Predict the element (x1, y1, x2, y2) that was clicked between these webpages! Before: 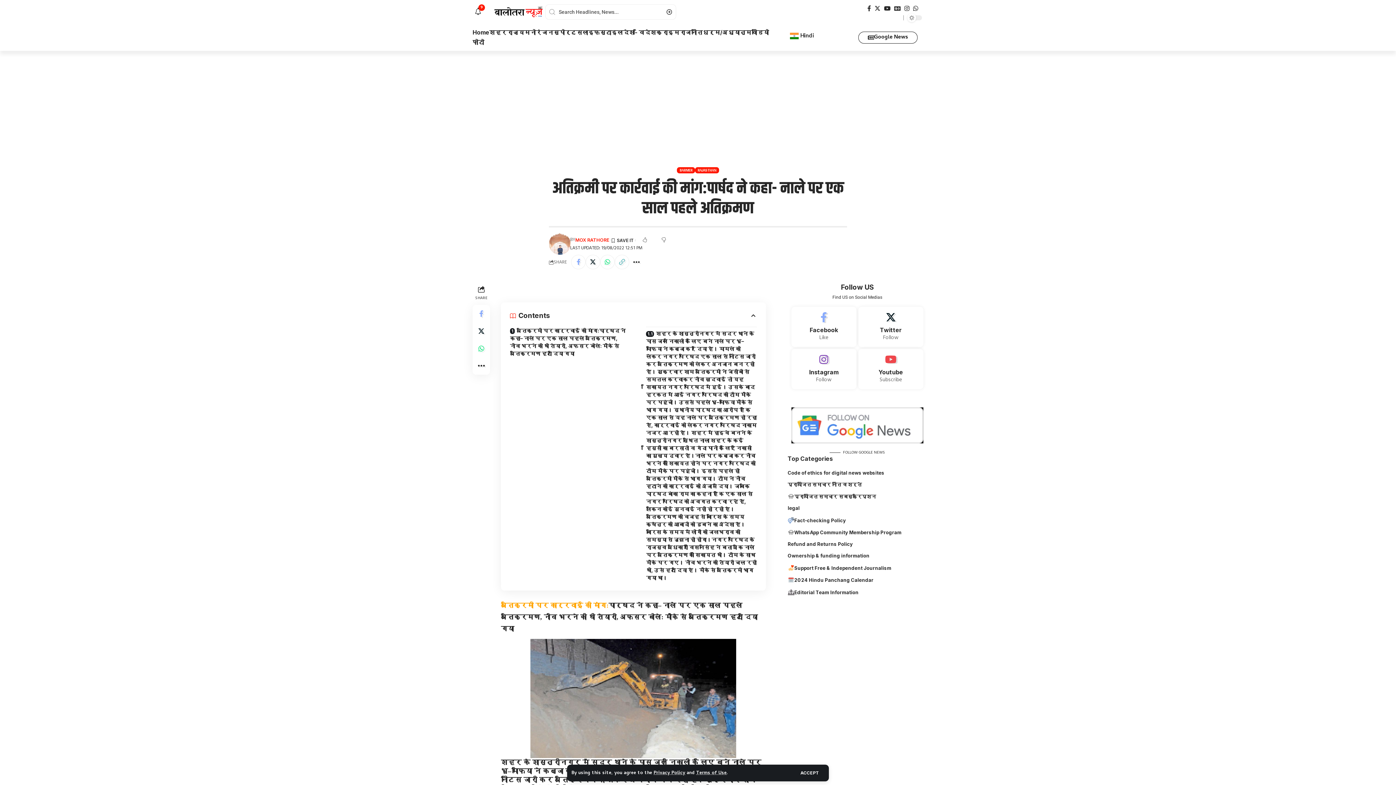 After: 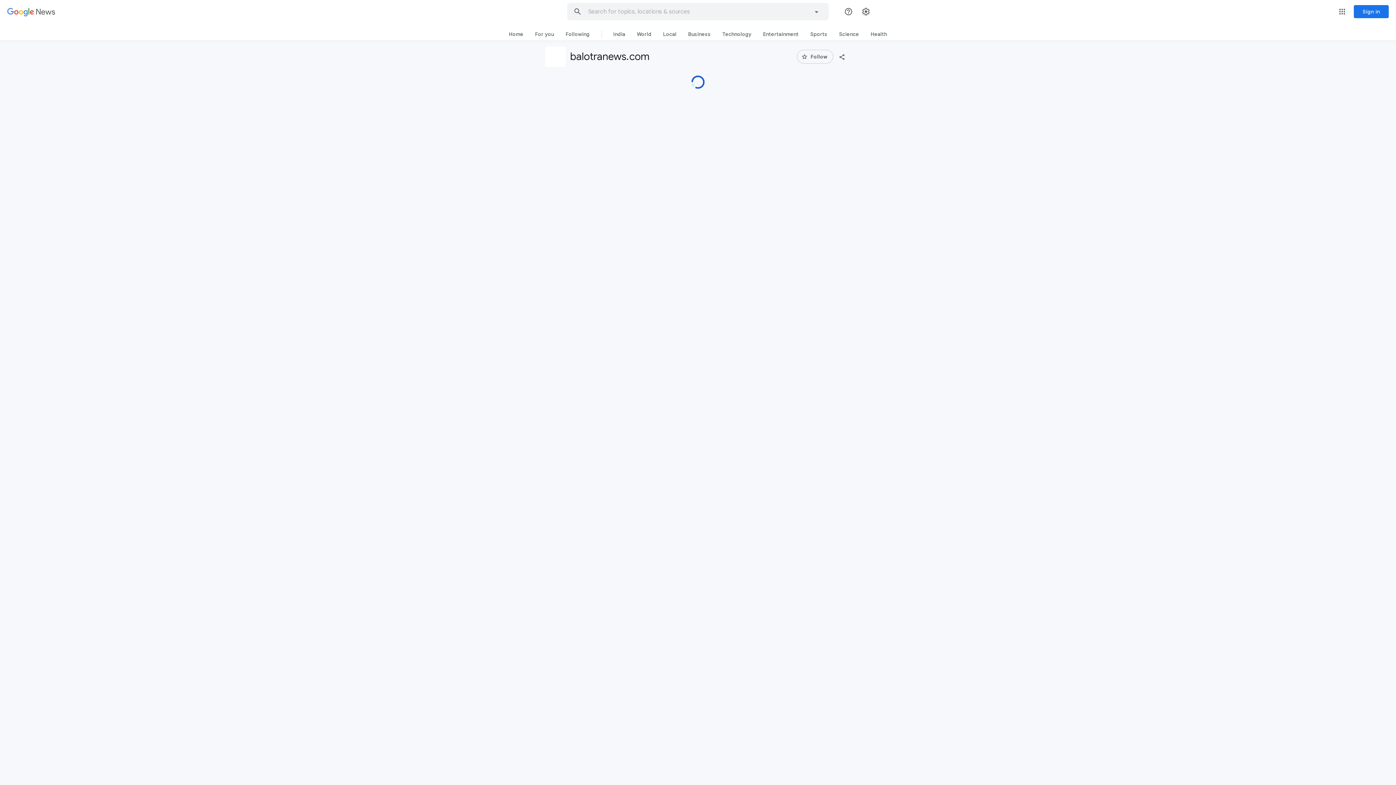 Action: bbox: (791, 407, 923, 443)